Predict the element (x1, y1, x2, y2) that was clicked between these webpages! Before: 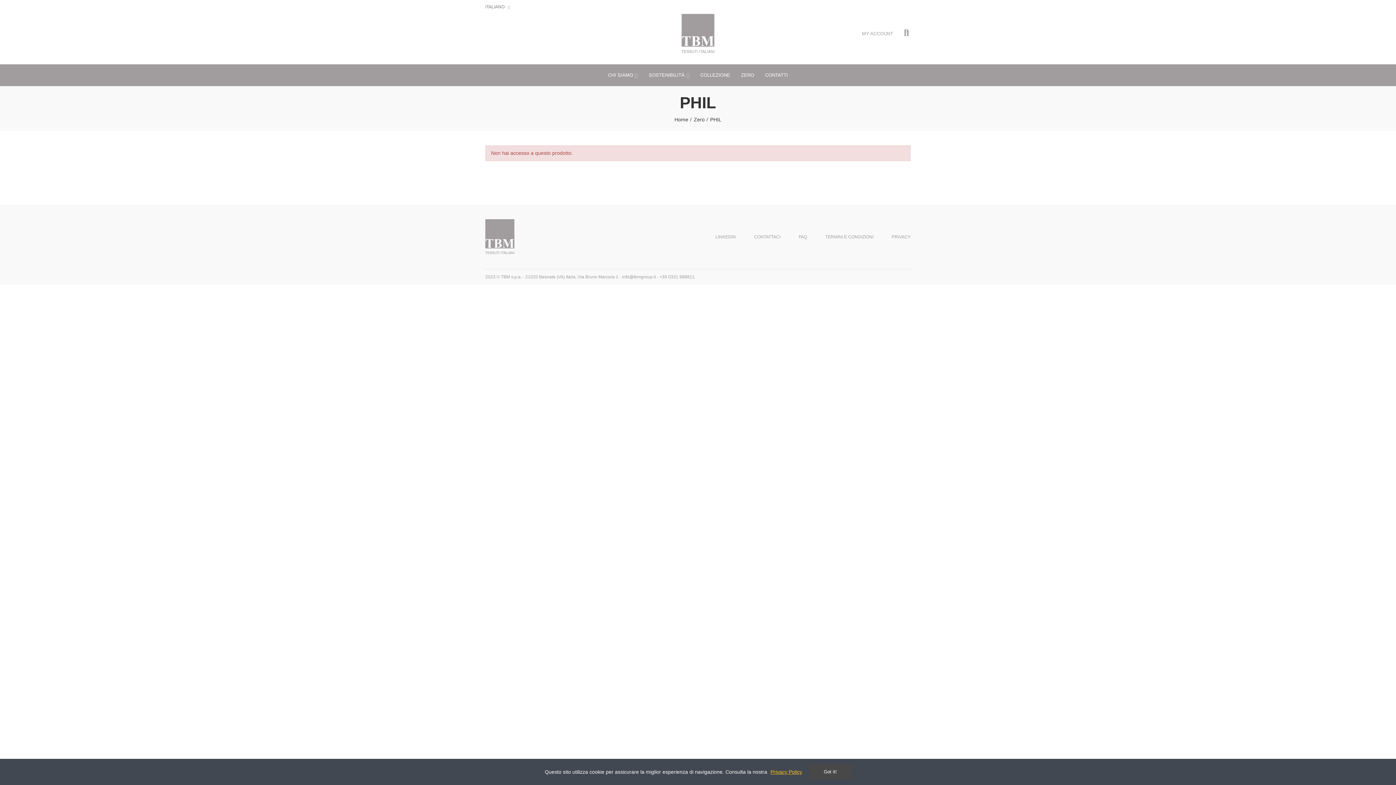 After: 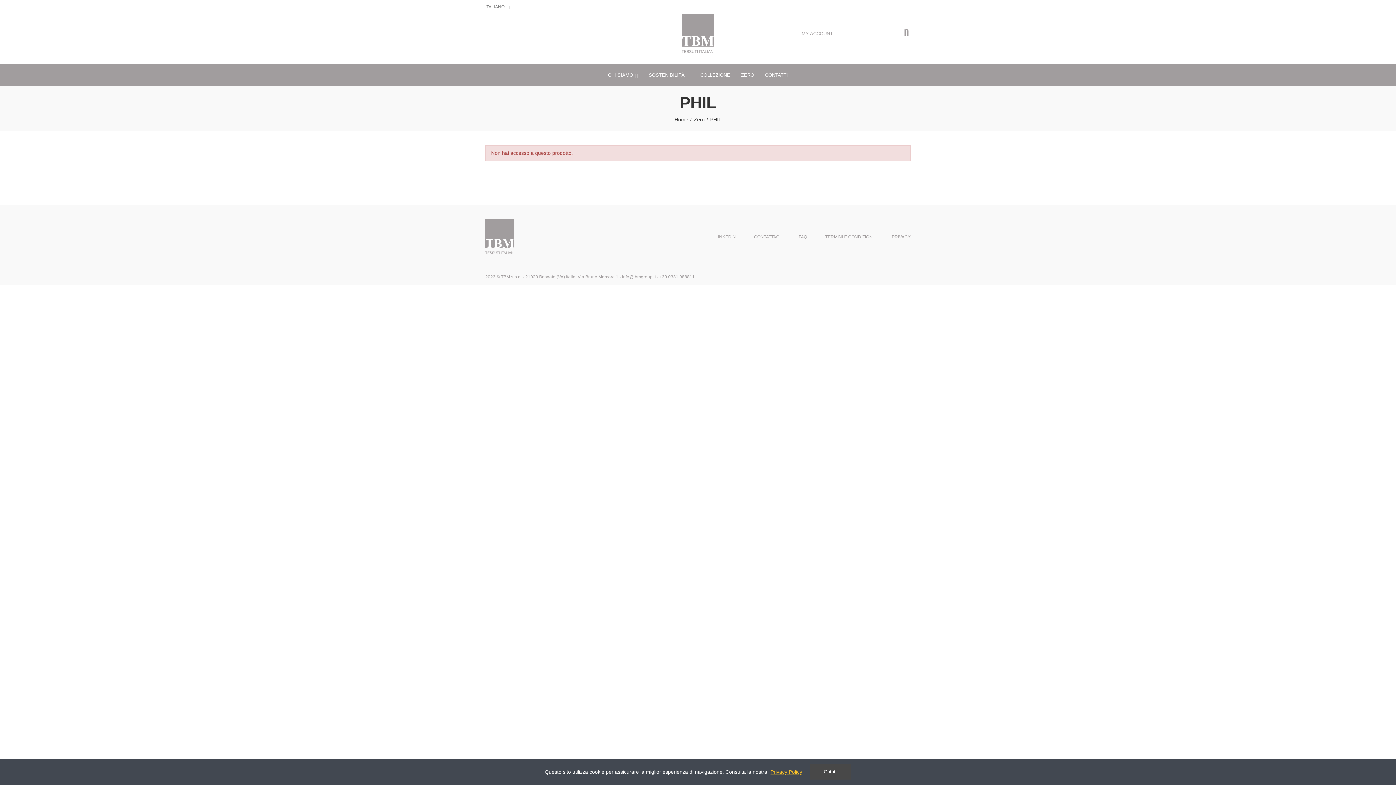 Action: bbox: (902, 25, 910, 40) label: Search